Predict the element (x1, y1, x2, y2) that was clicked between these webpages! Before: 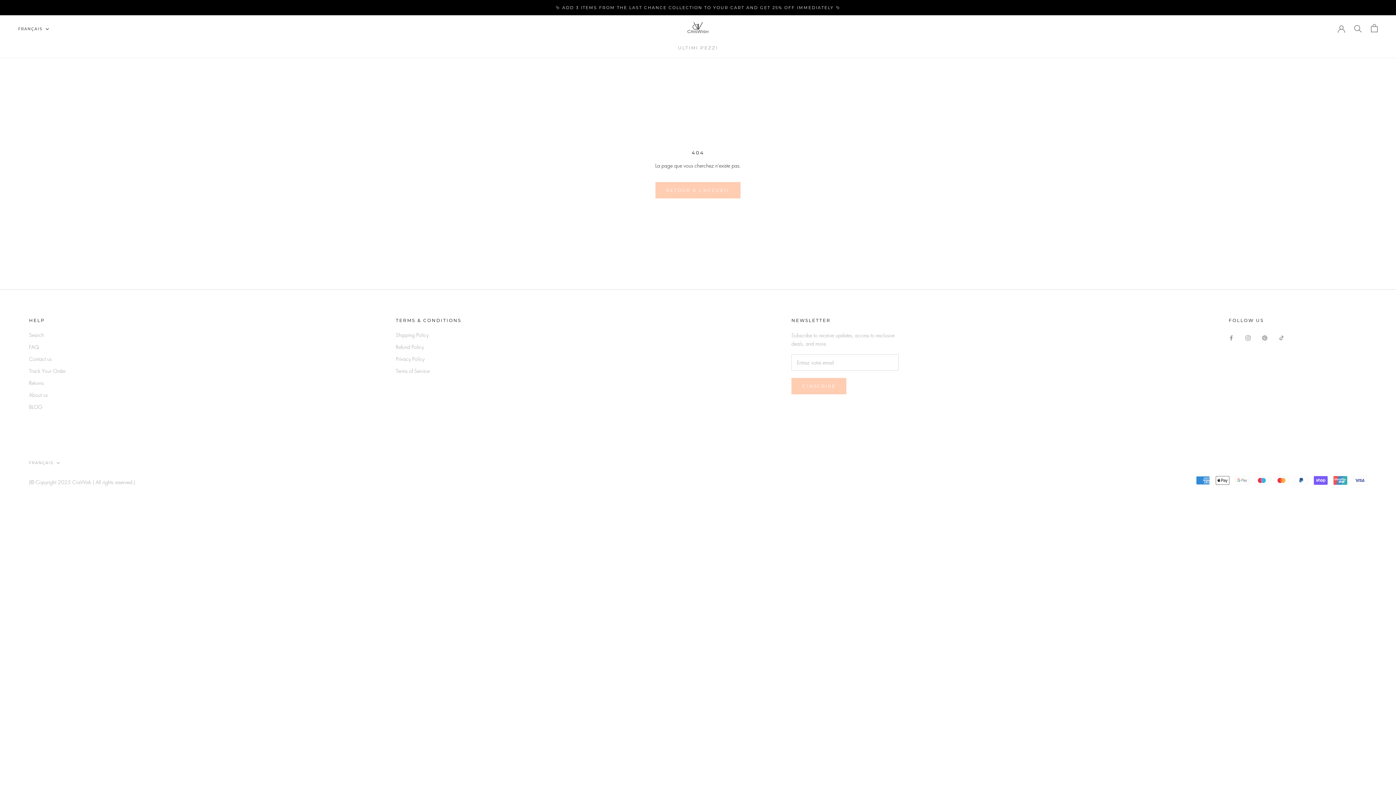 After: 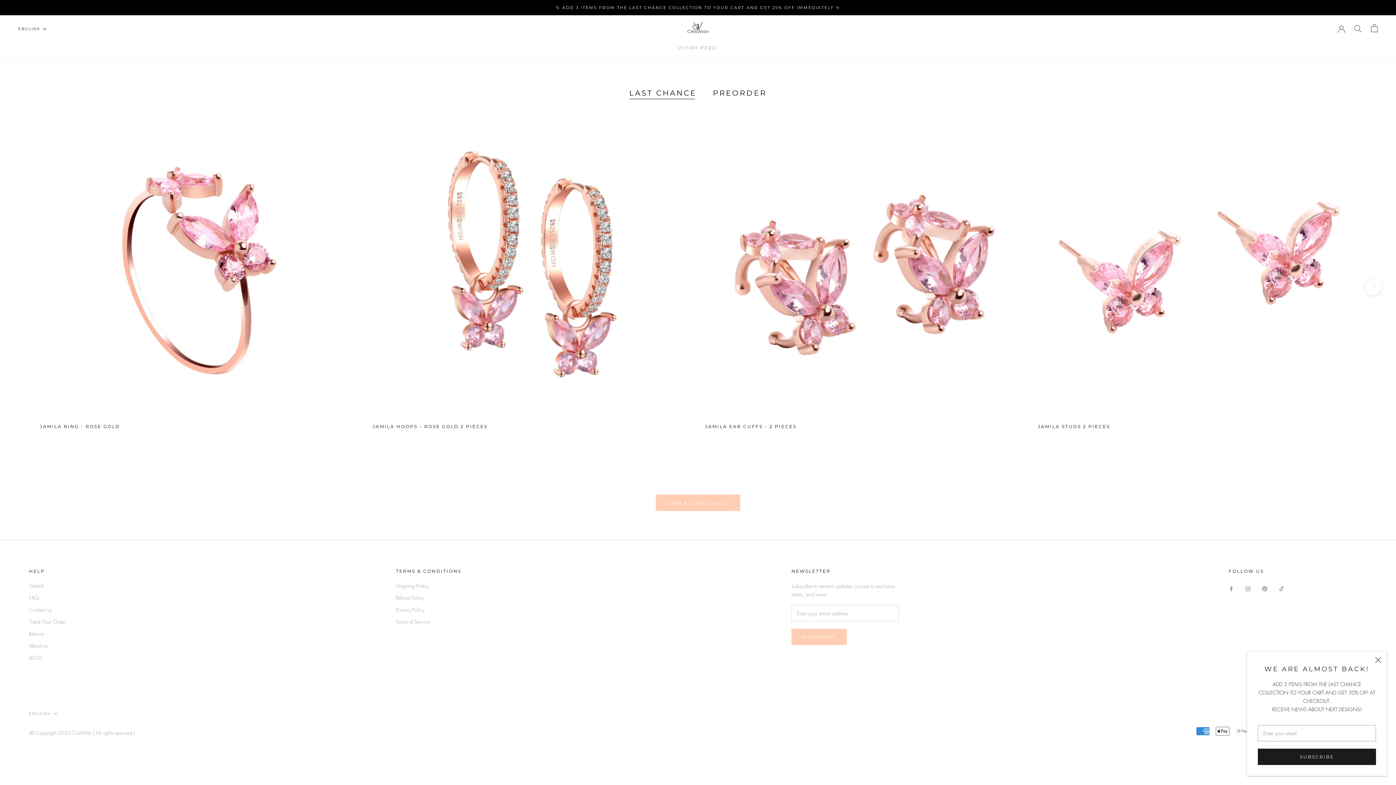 Action: label: CrisWish bbox: (72, 478, 91, 485)